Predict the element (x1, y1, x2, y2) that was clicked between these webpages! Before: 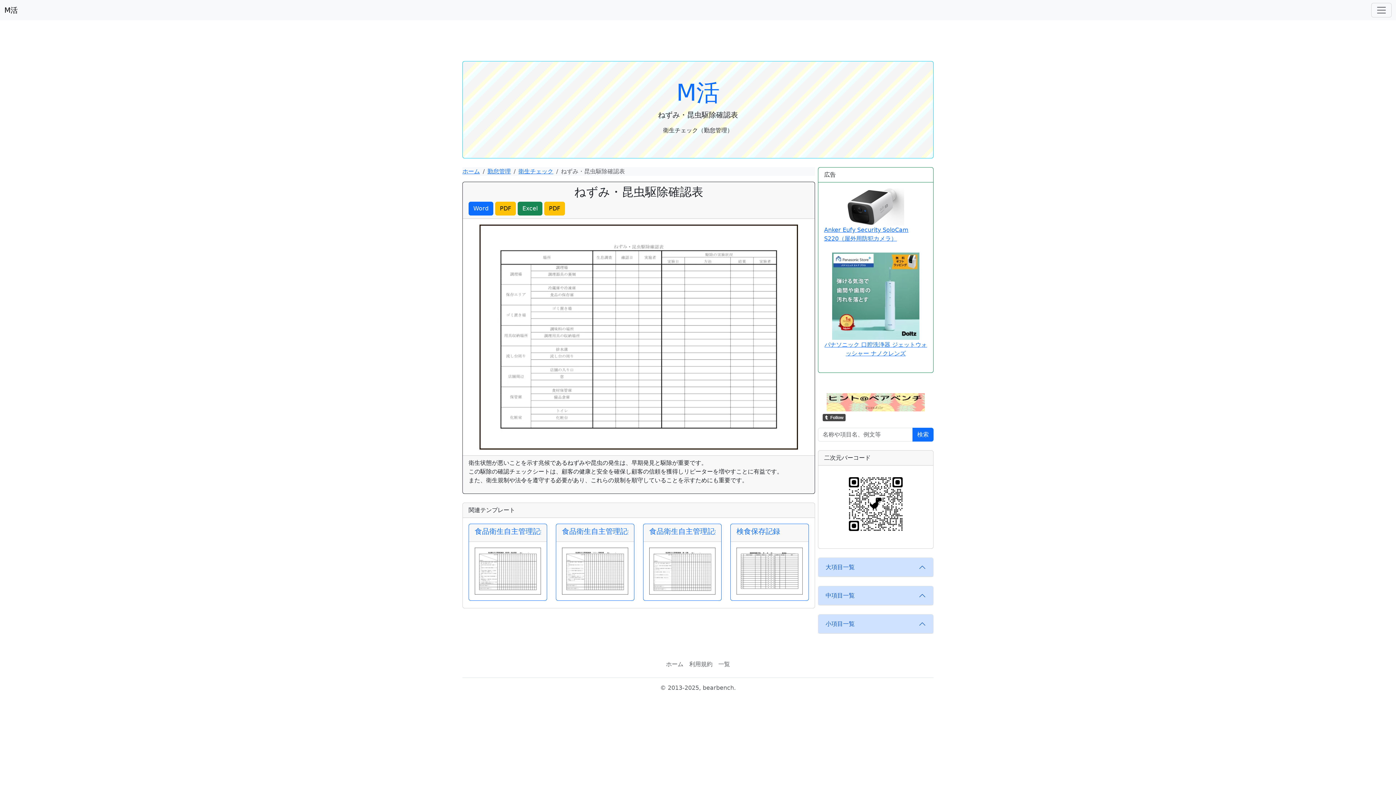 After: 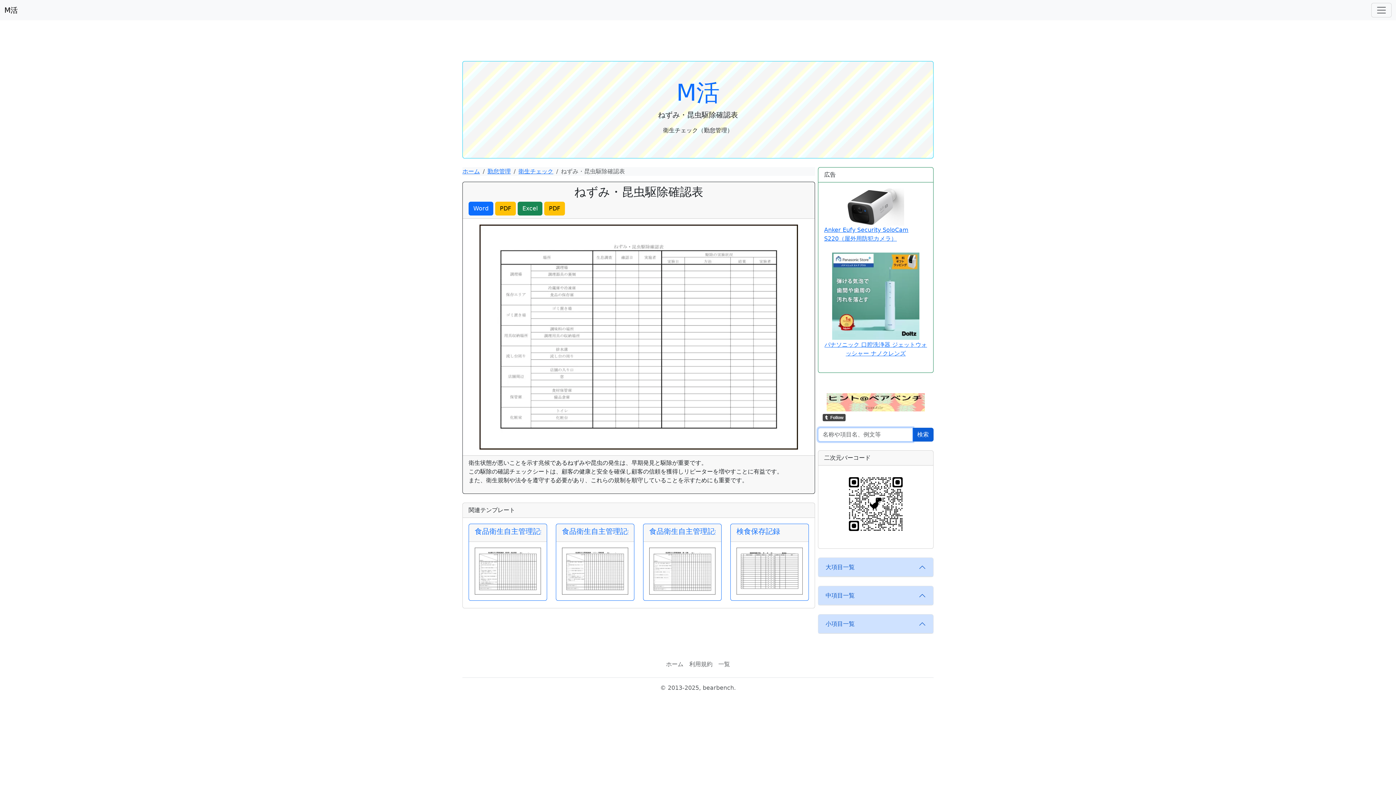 Action: bbox: (912, 427, 933, 441) label: 検索